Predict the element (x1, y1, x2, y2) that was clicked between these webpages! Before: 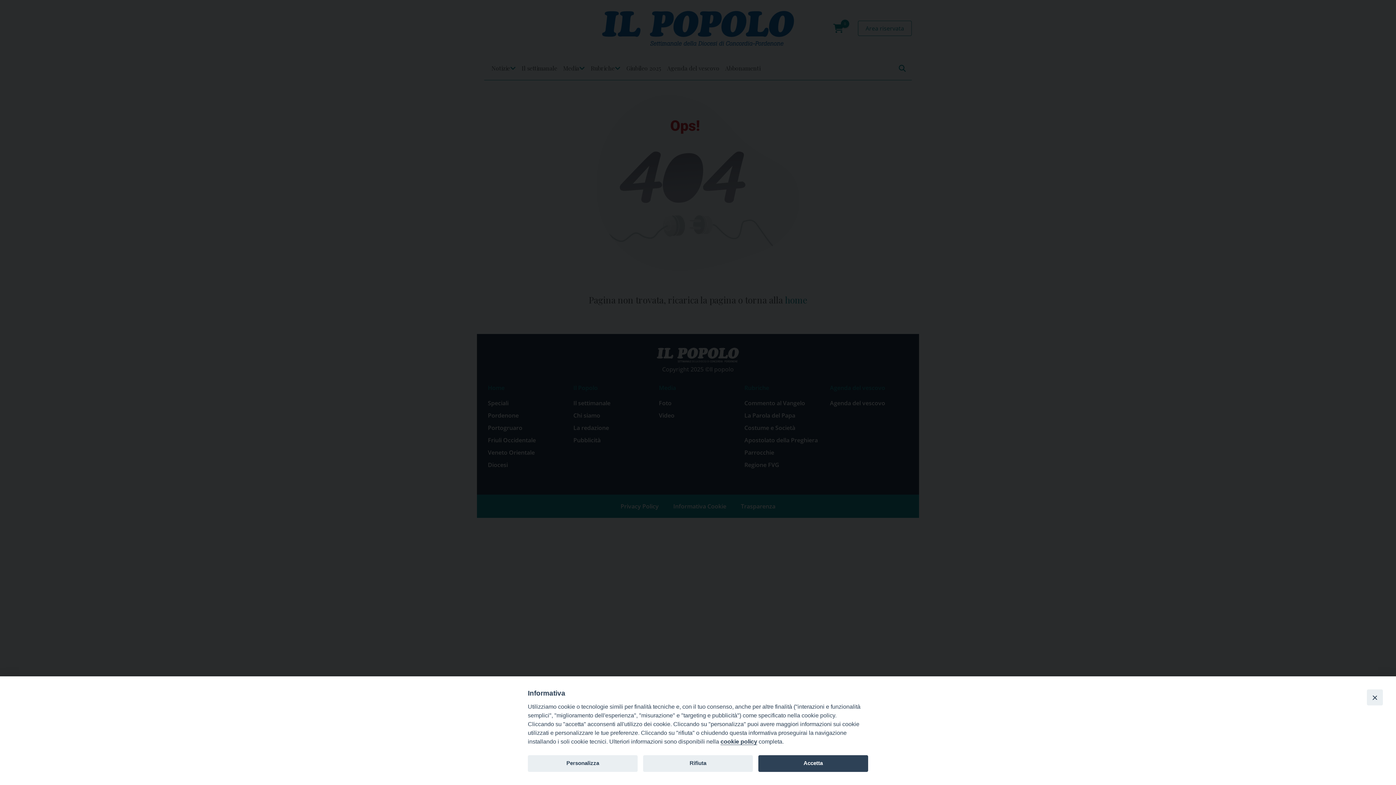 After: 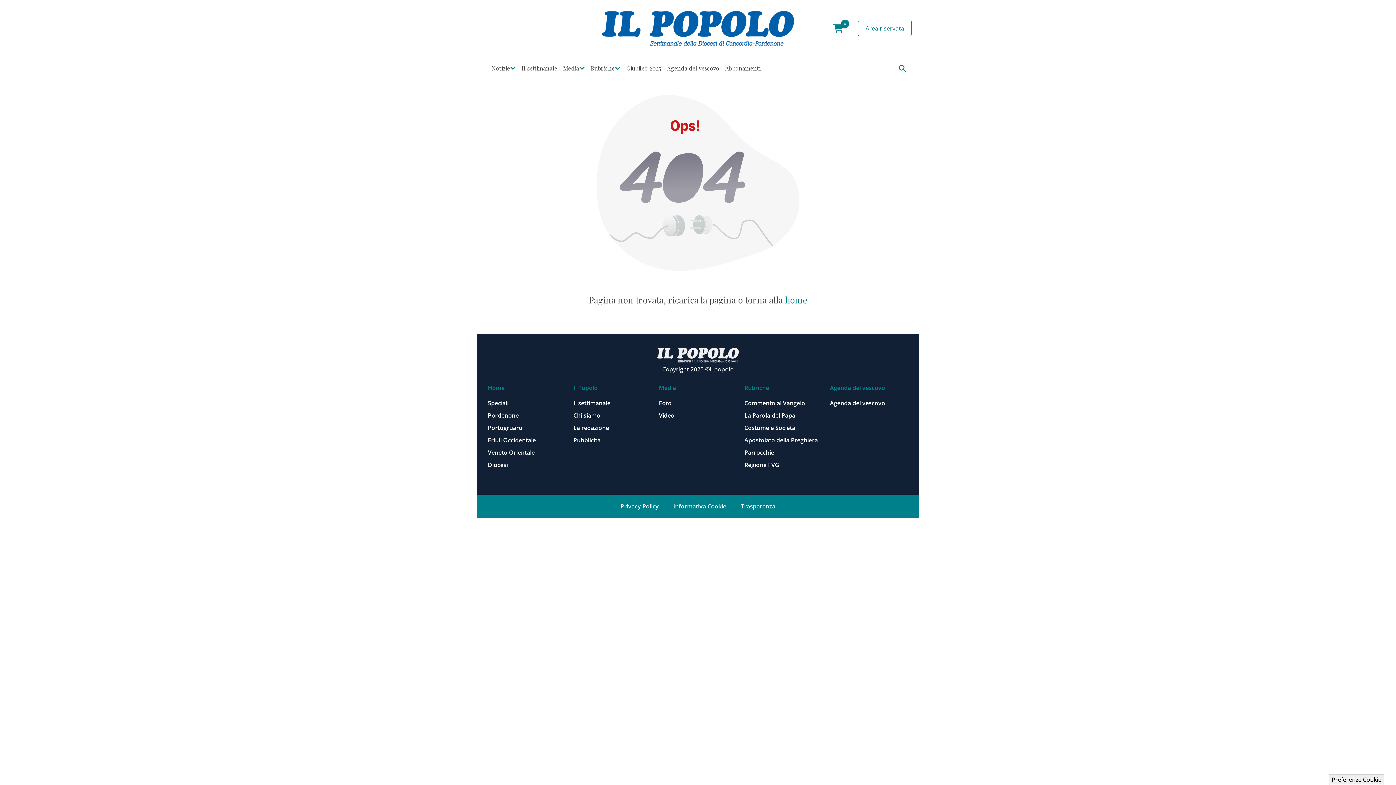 Action: label: Accetta bbox: (758, 755, 868, 772)